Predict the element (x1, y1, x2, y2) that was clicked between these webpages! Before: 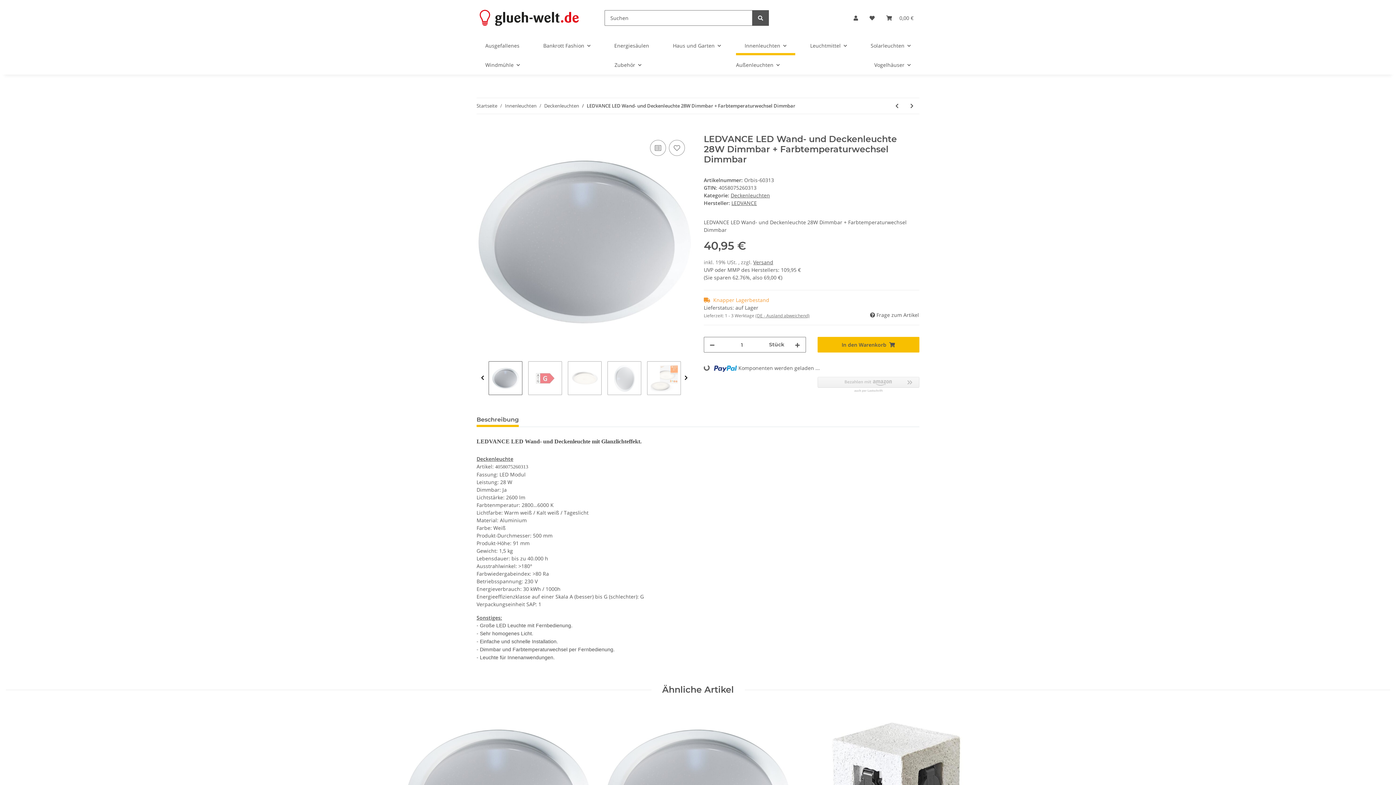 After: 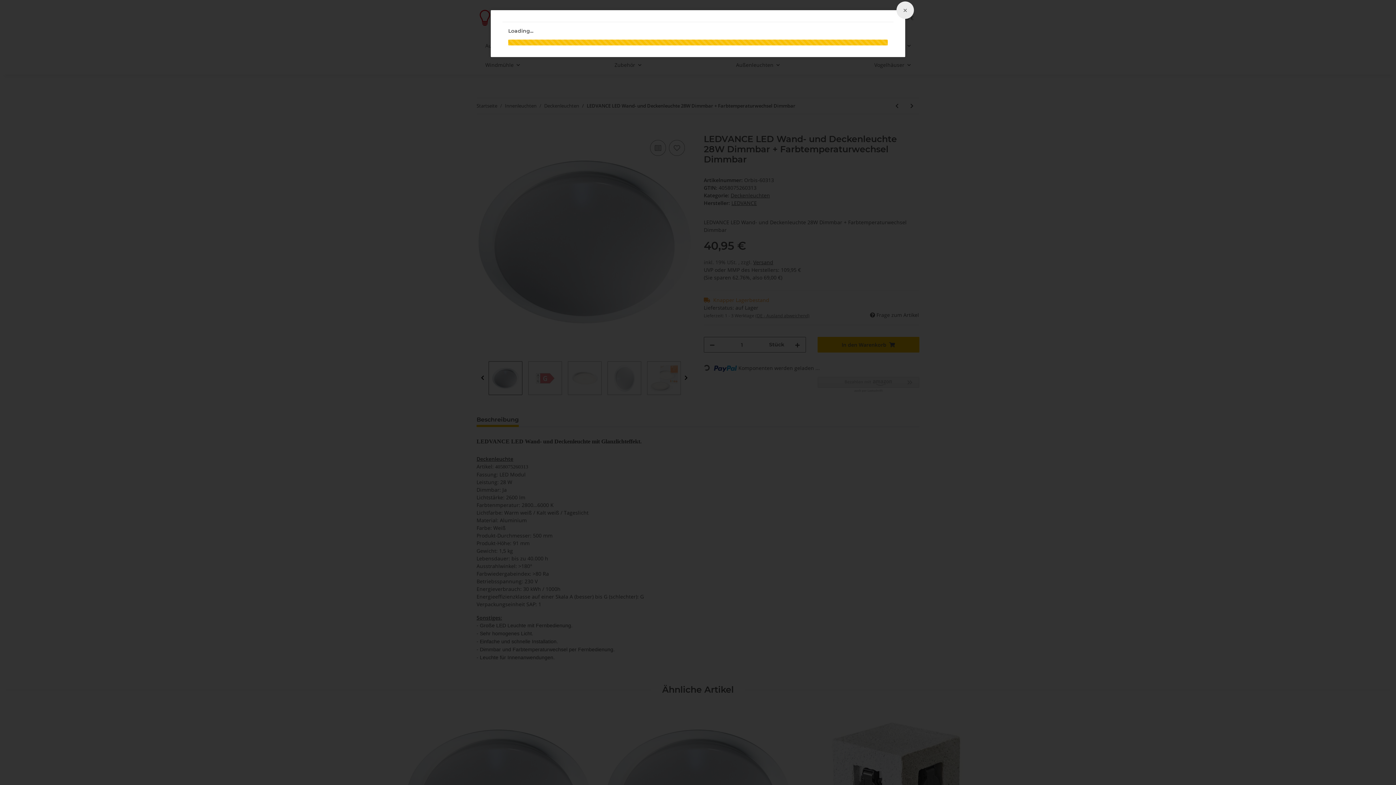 Action: label: Versand bbox: (753, 259, 773, 265)